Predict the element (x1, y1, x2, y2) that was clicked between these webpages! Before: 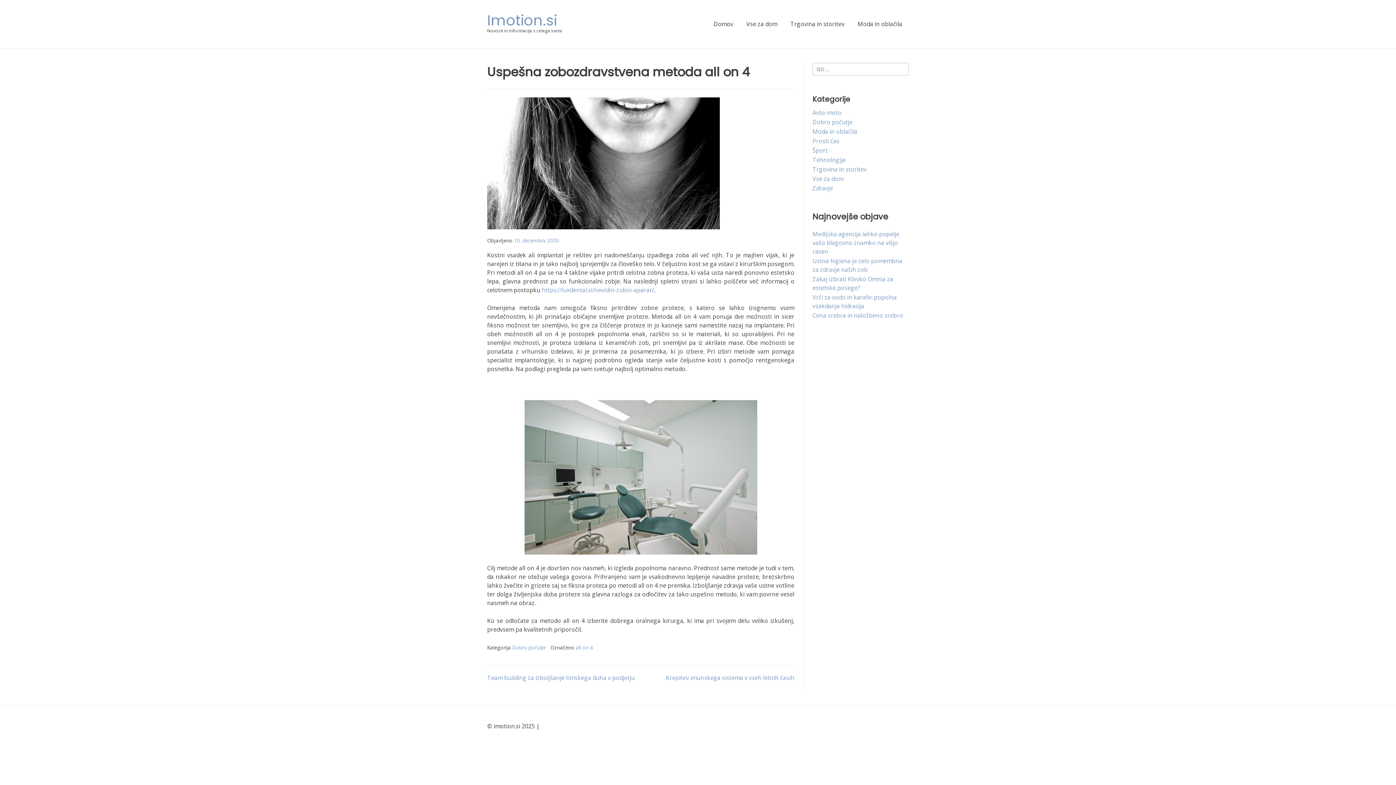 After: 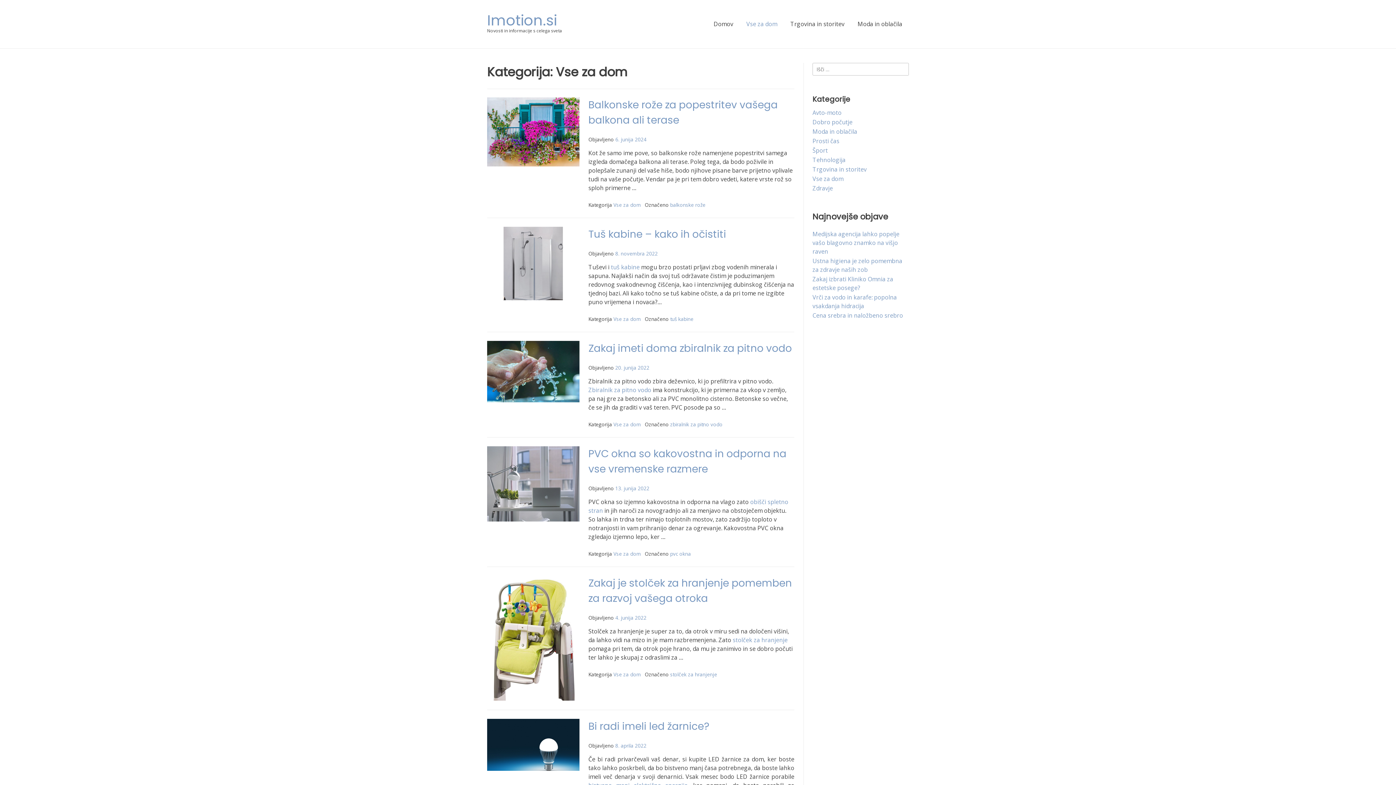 Action: label: Vse za dom bbox: (740, 4, 784, 43)